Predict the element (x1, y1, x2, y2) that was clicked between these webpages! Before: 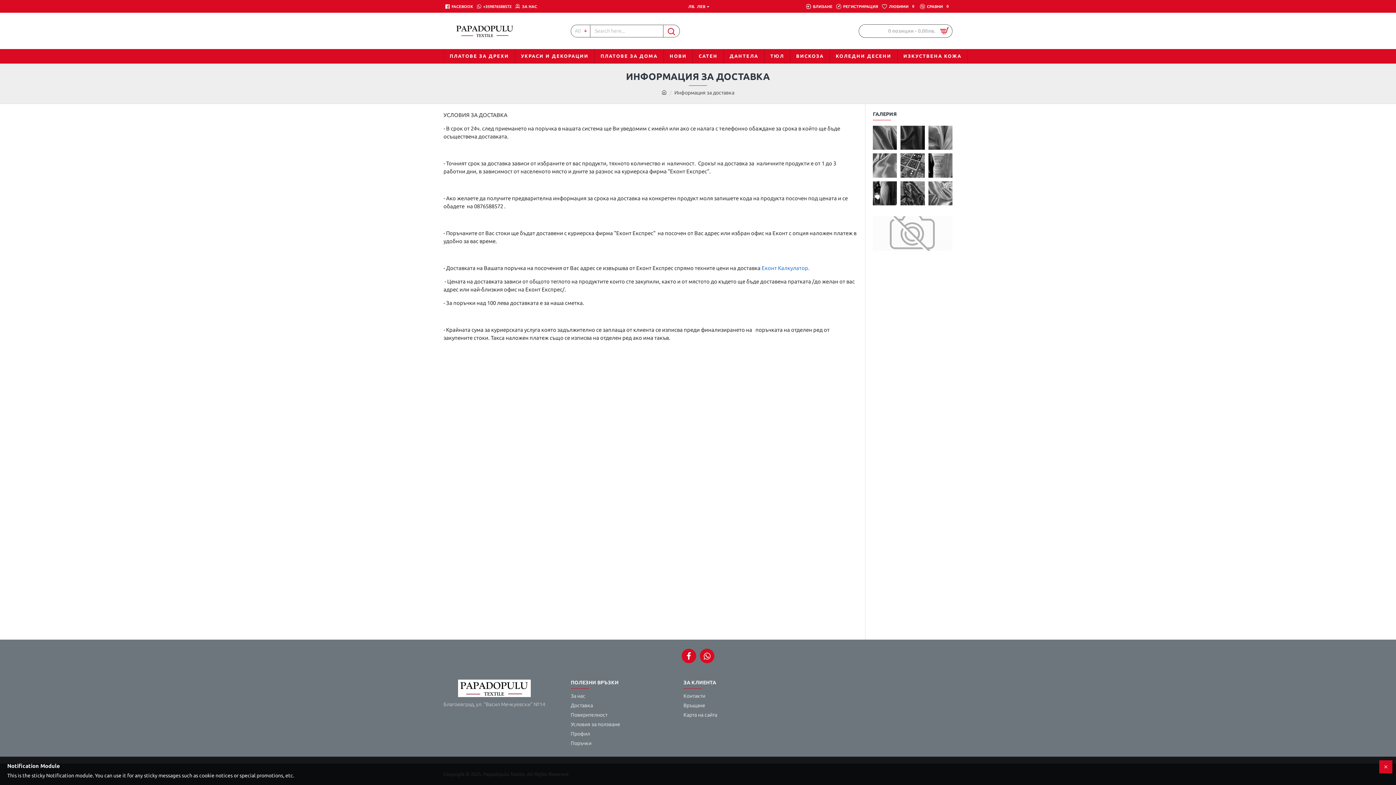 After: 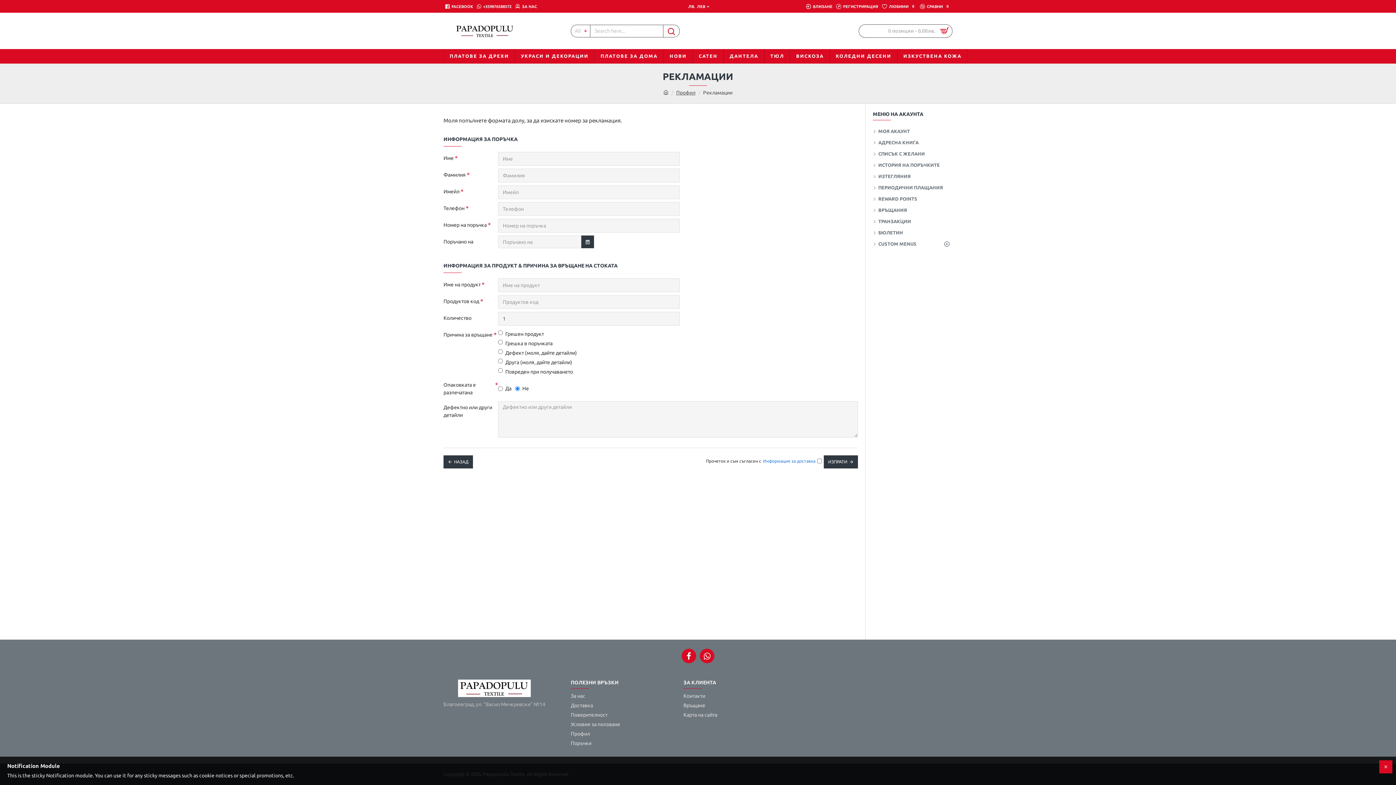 Action: label: Връщане bbox: (683, 702, 705, 711)